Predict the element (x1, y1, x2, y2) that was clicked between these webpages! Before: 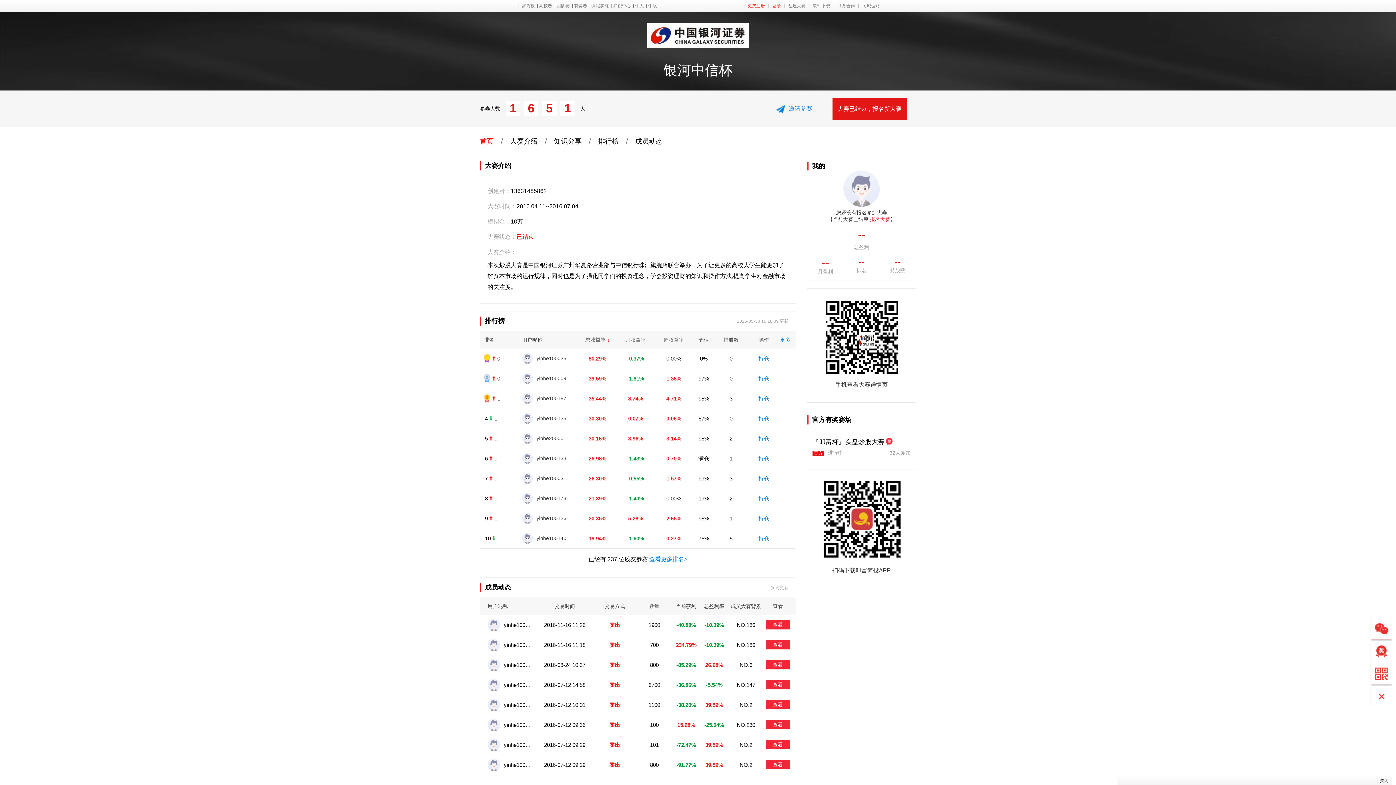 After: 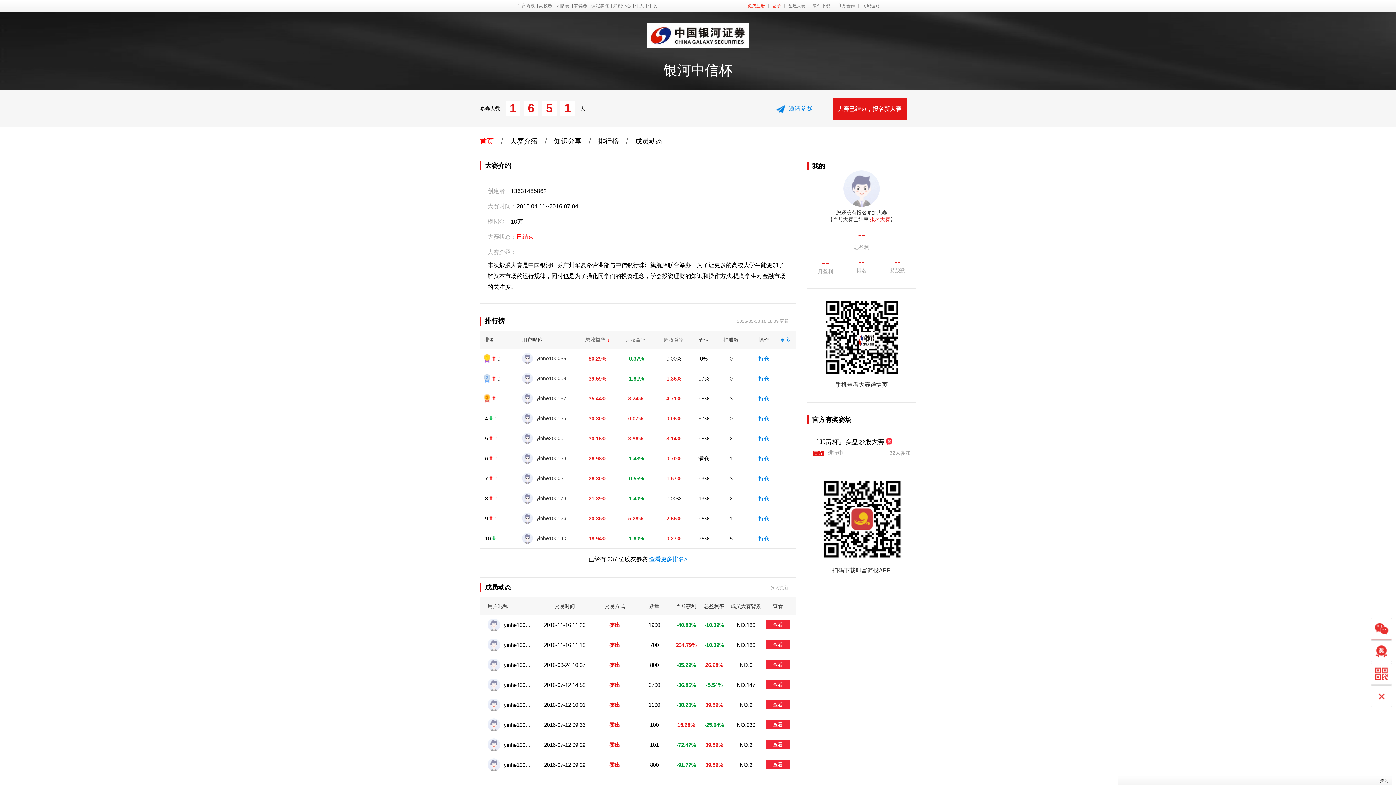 Action: bbox: (522, 388, 578, 408) label: yinhe100187